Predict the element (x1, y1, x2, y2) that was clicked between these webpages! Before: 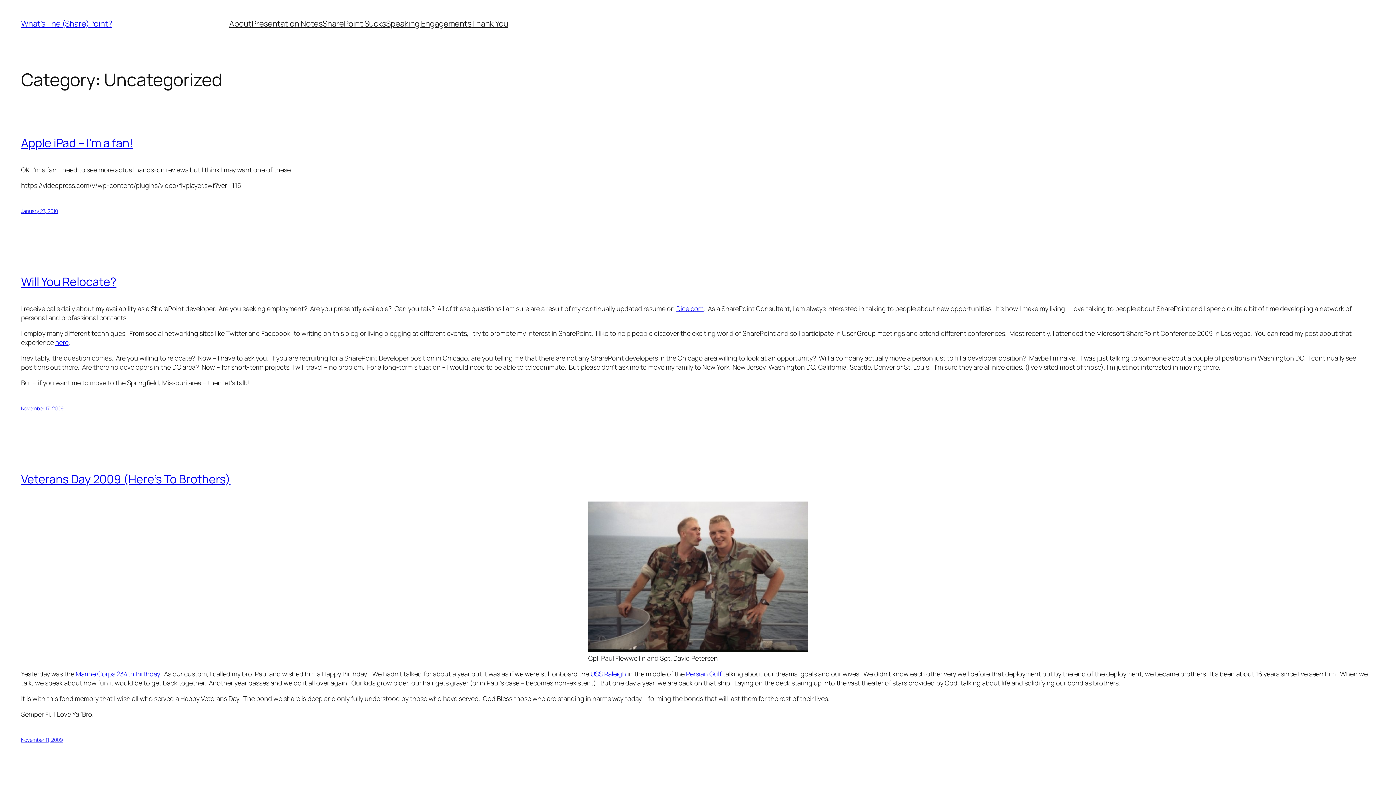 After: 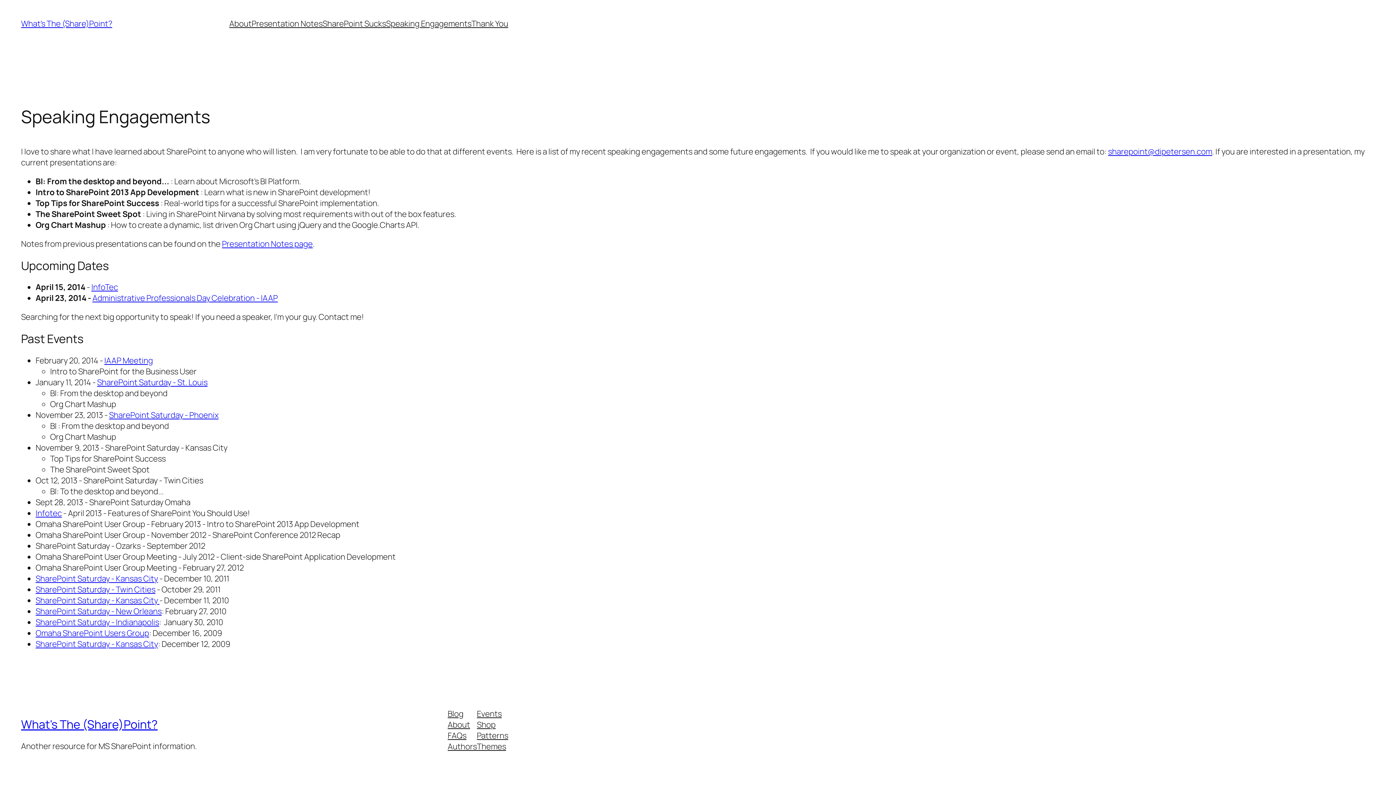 Action: label: Speaking Engagements bbox: (386, 18, 471, 29)